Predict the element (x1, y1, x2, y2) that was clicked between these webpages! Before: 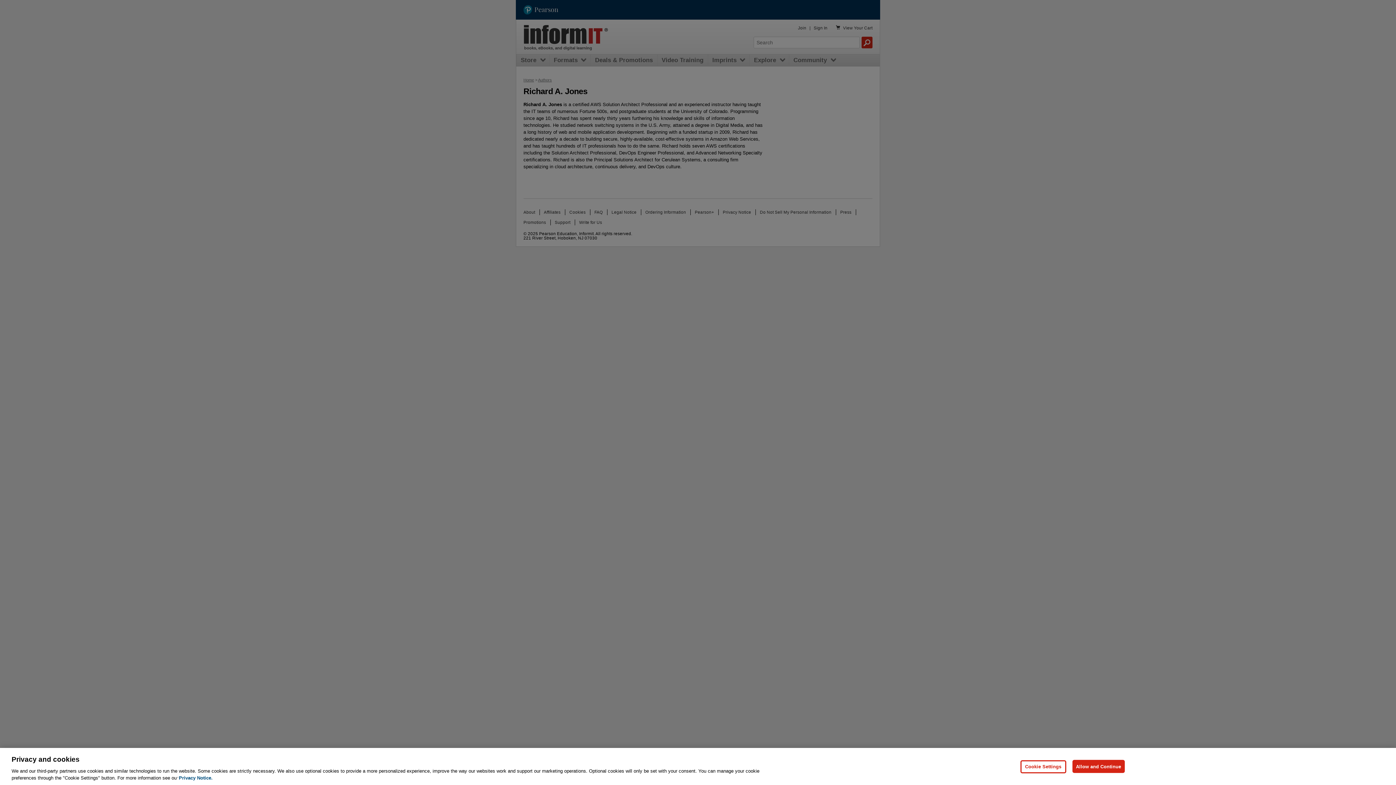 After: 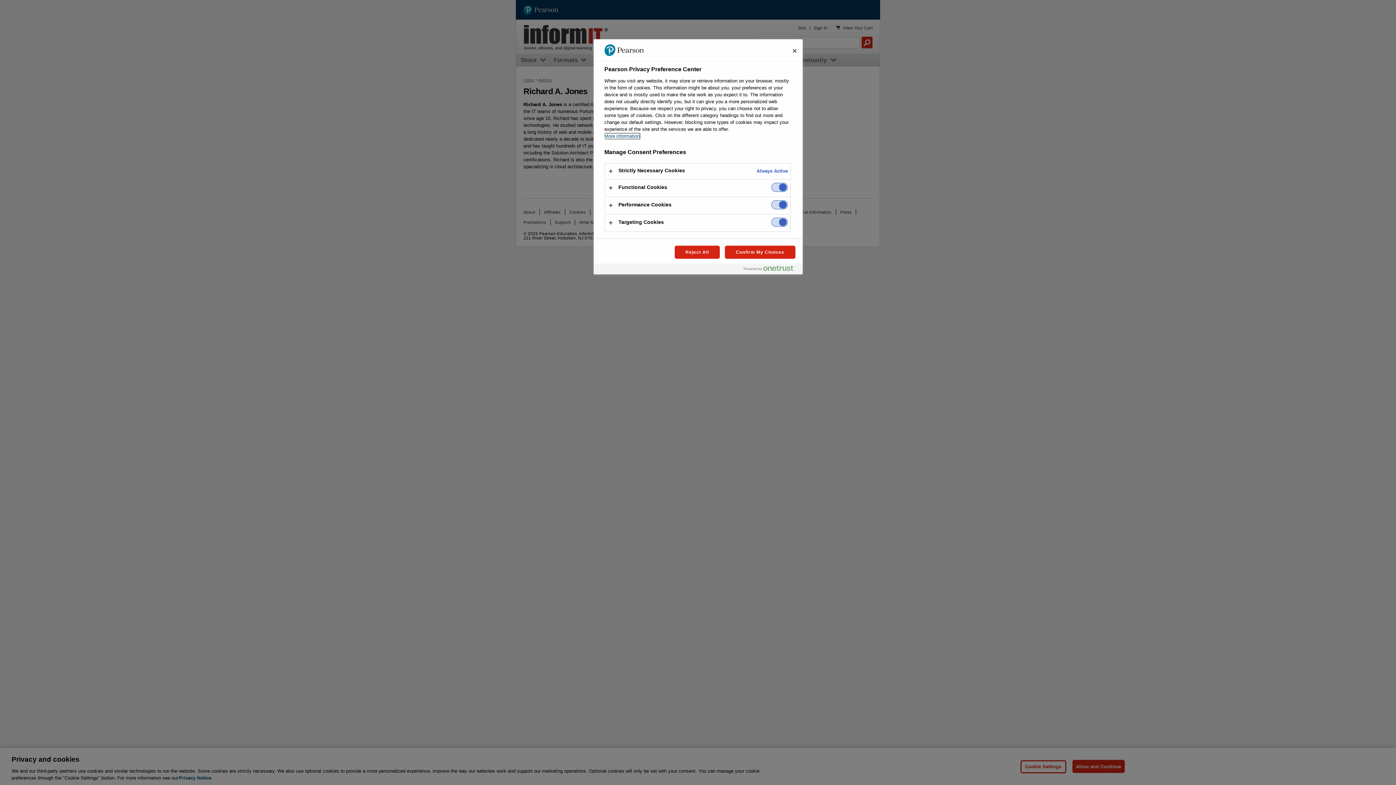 Action: label: Cookie Settings bbox: (1020, 760, 1066, 773)